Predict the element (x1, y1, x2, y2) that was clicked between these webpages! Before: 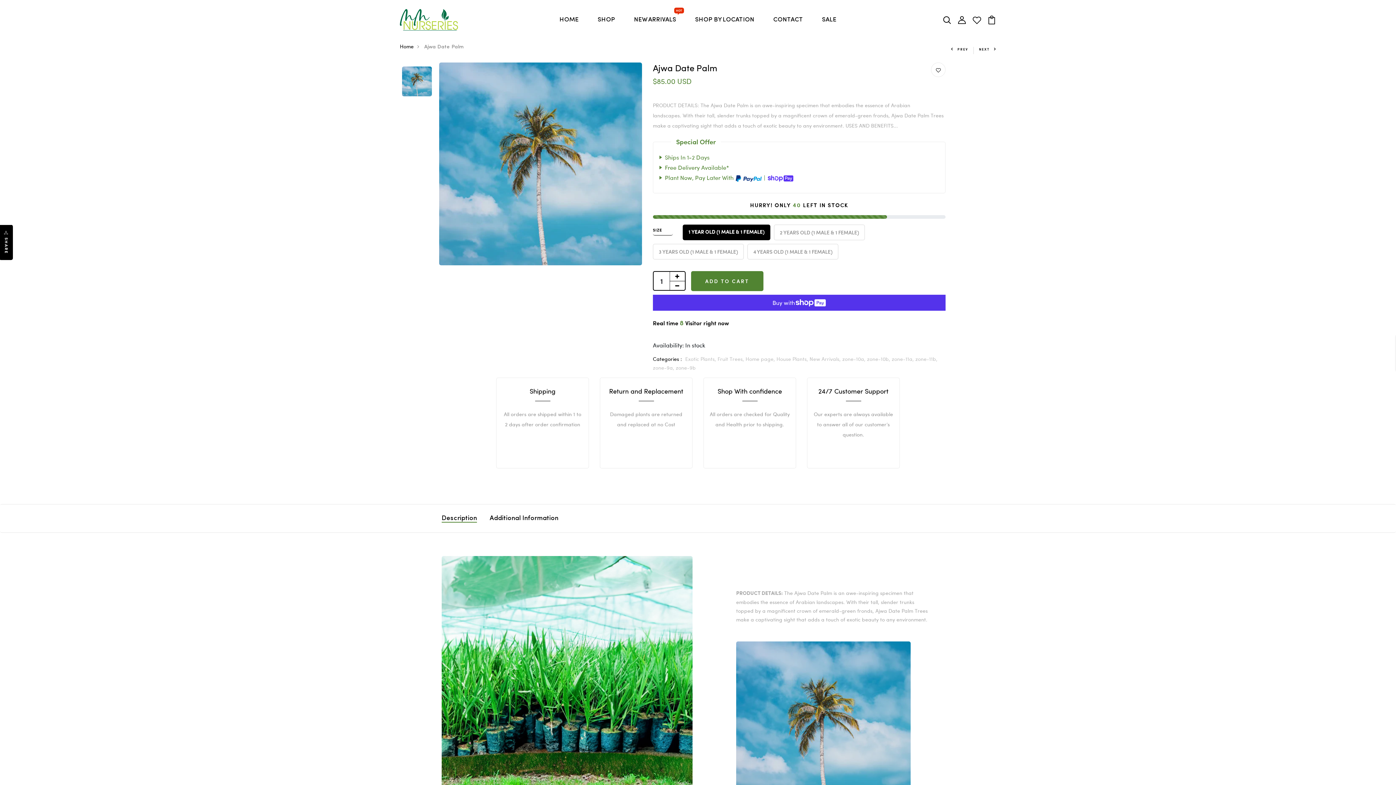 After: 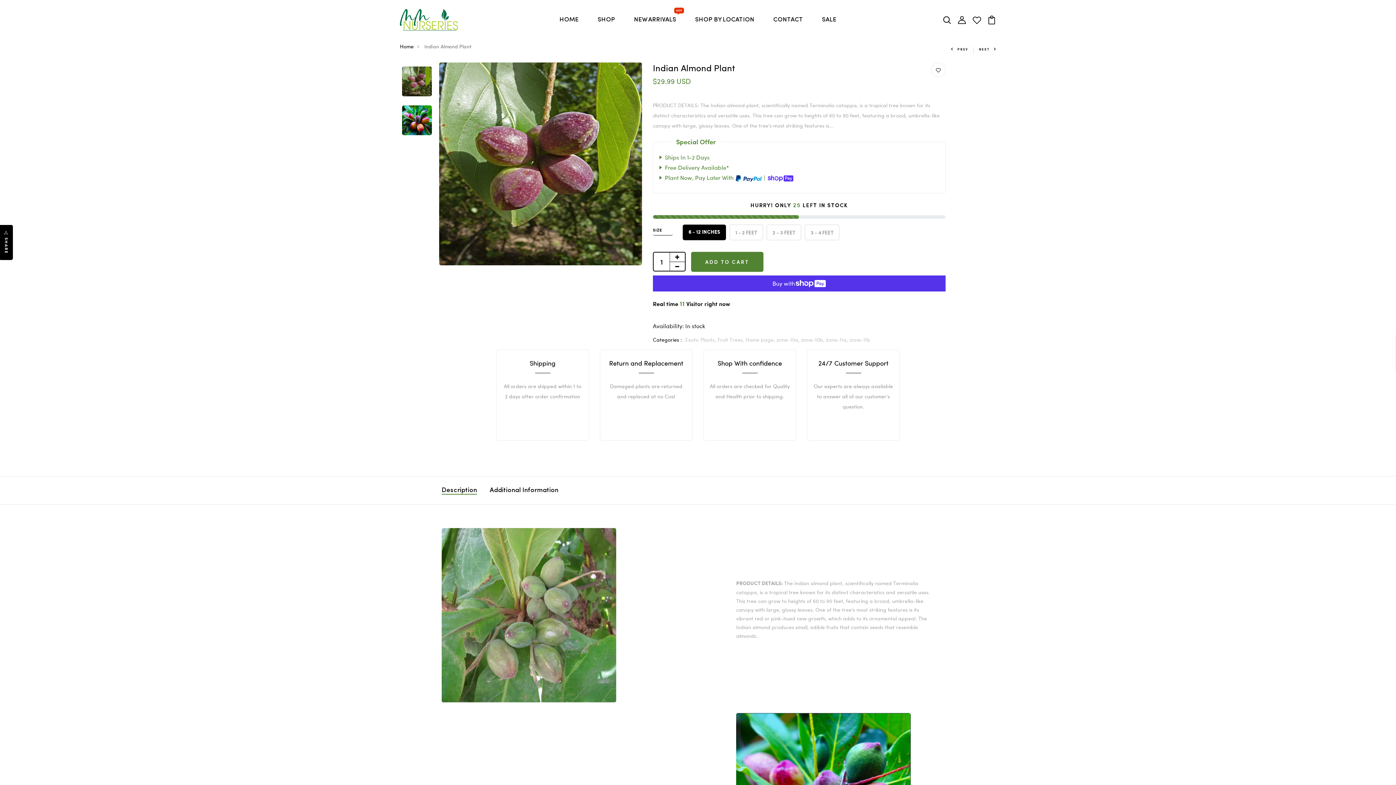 Action: label: PREV bbox: (951, 46, 968, 51)